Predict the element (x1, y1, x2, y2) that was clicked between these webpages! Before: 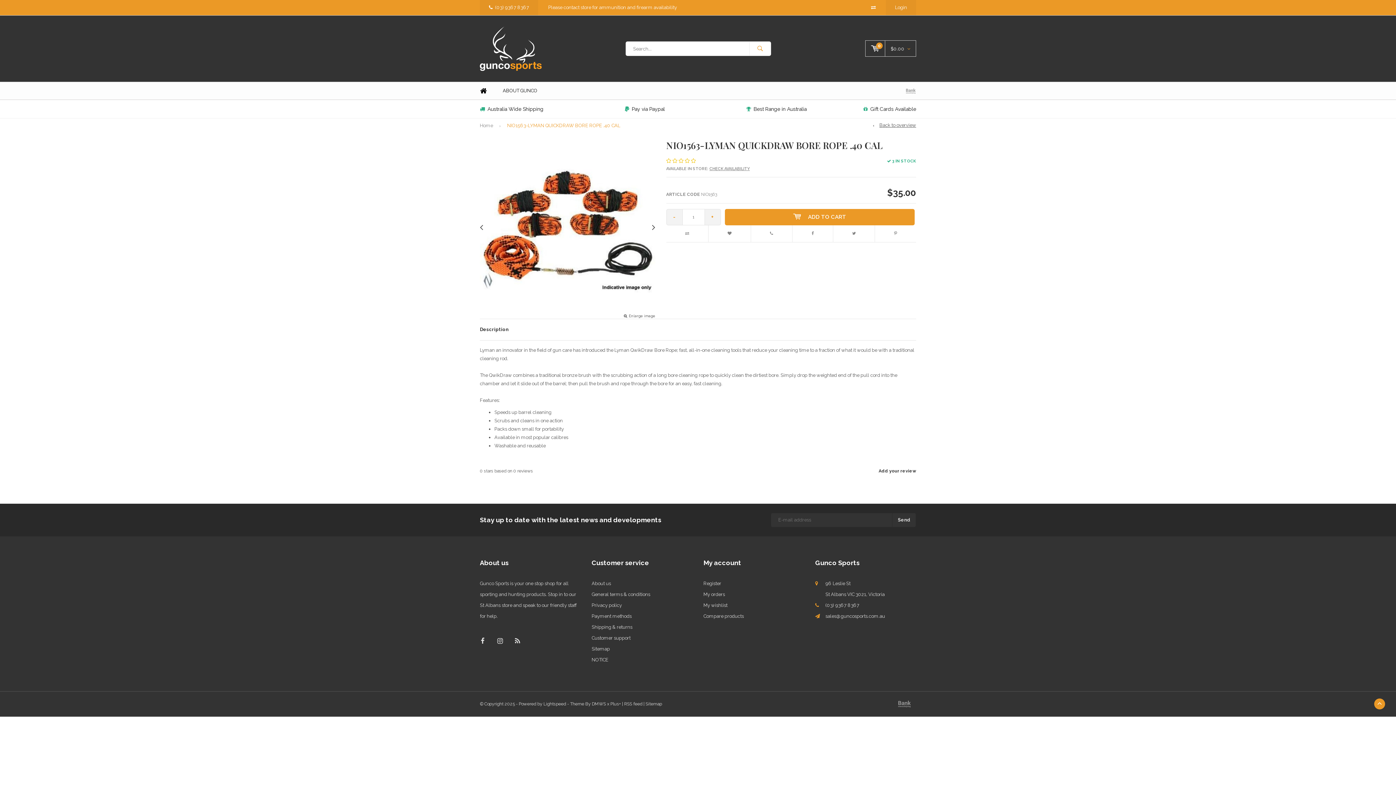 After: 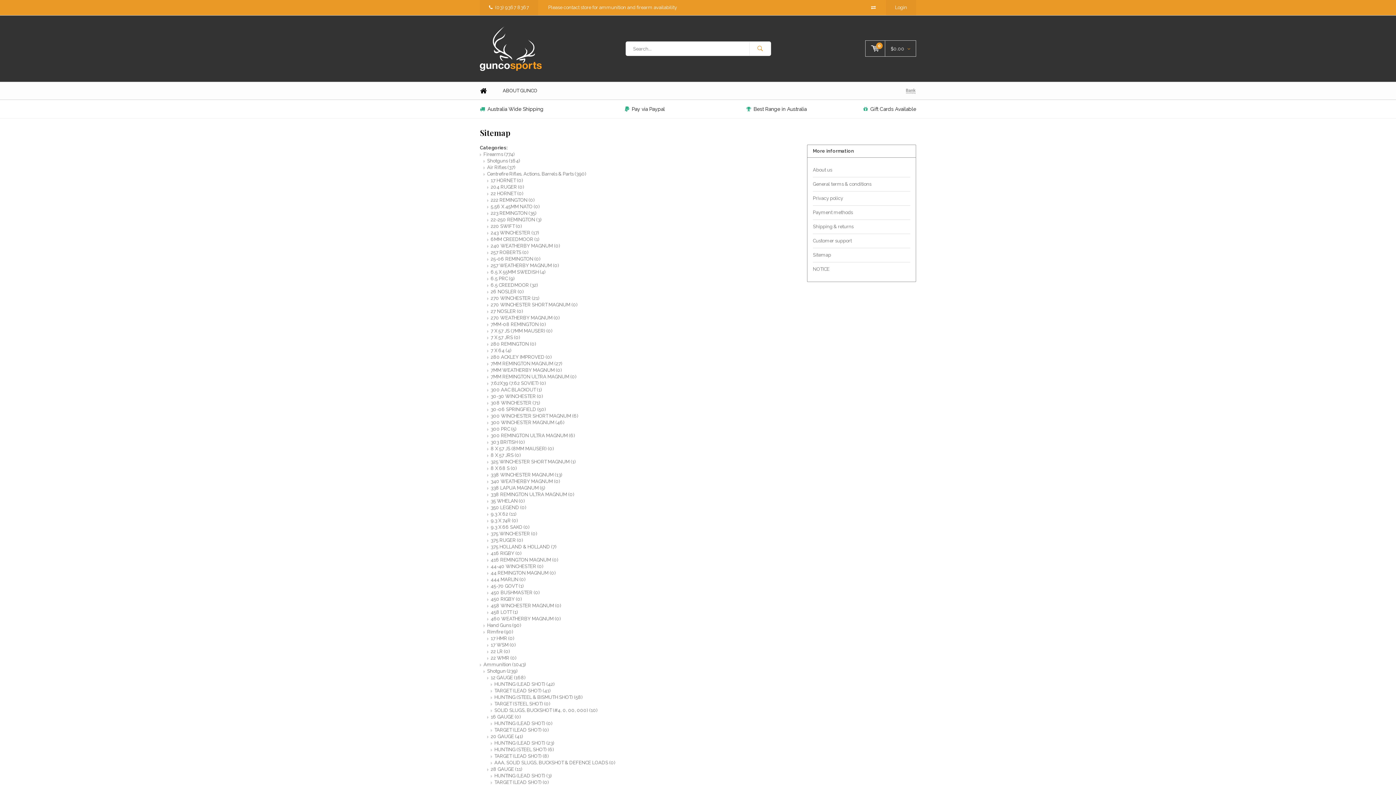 Action: label: Sitemap bbox: (645, 701, 662, 706)